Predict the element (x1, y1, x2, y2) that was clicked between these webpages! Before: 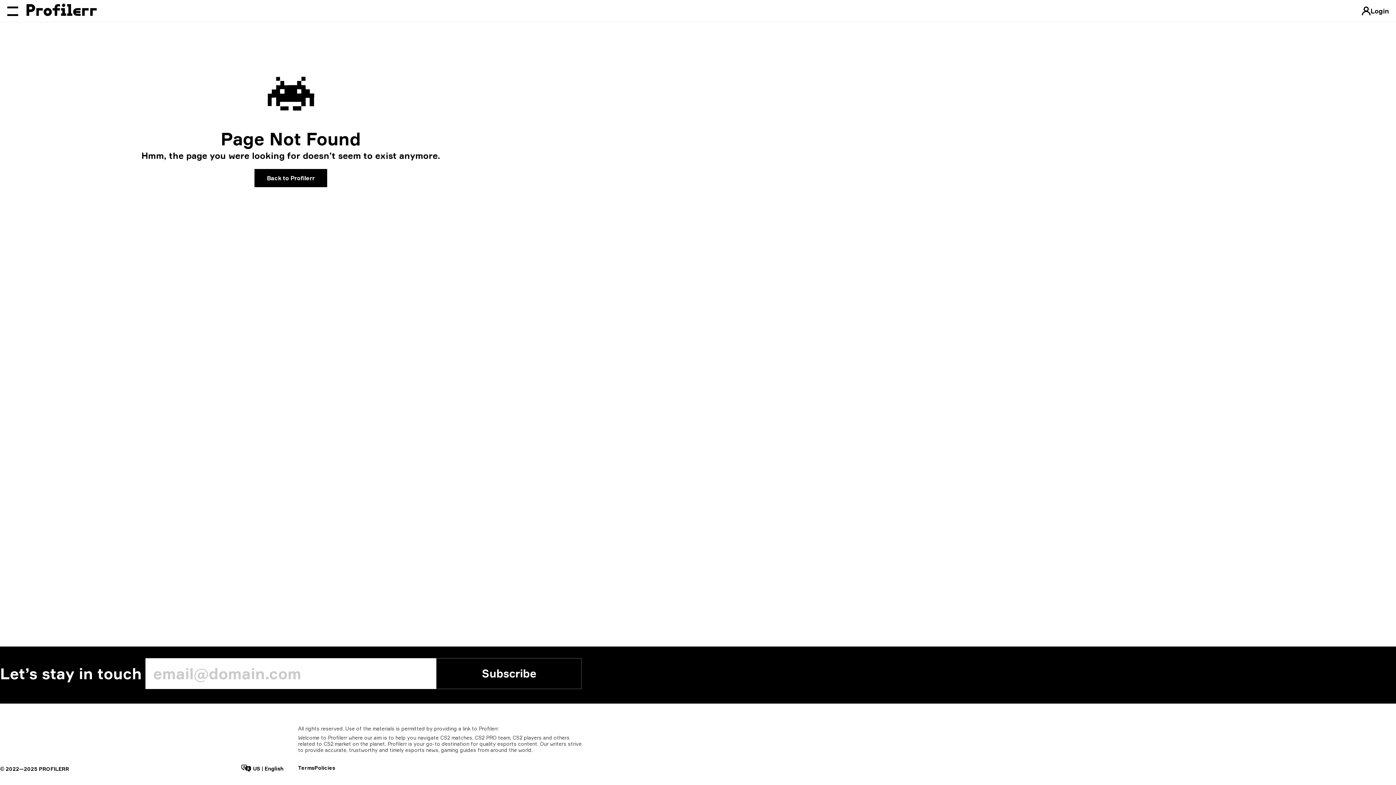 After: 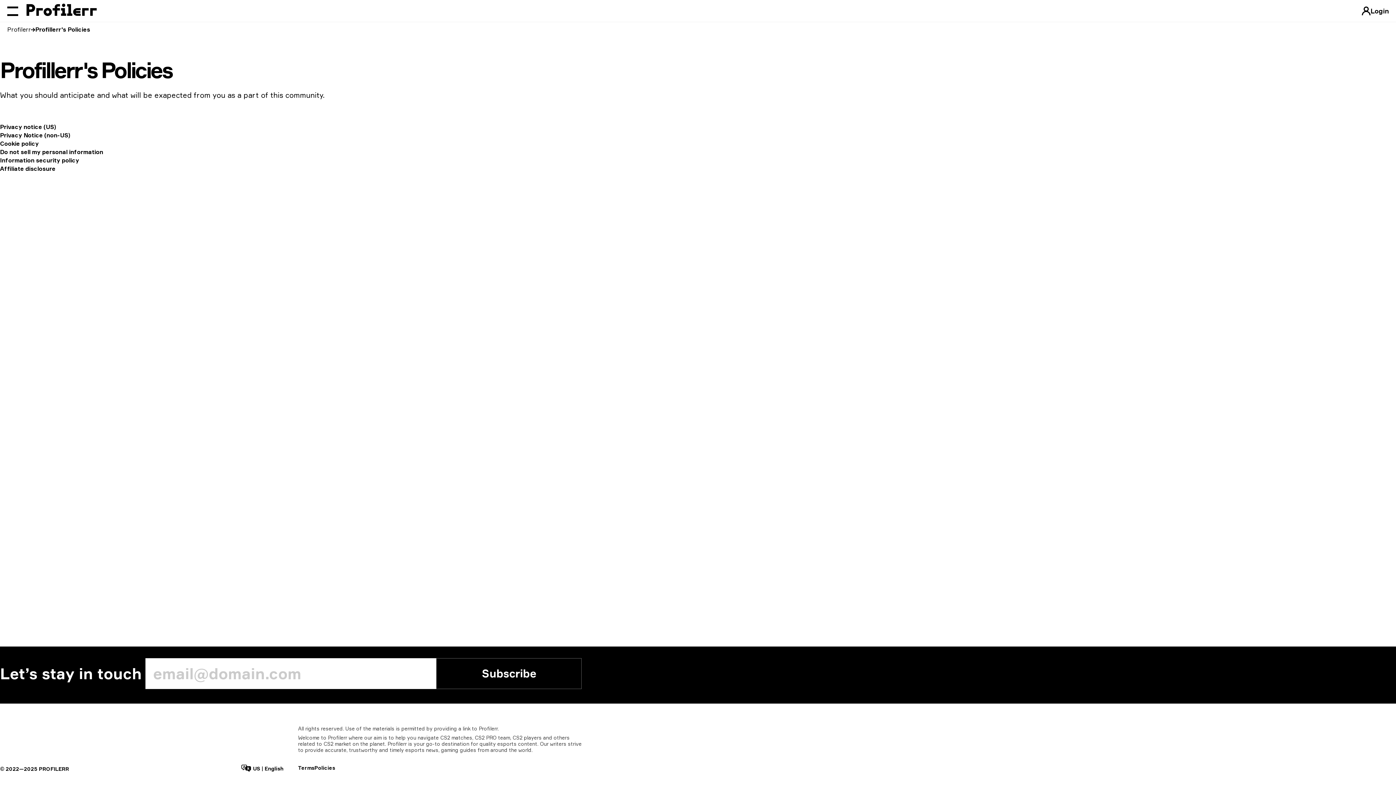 Action: bbox: (314, 765, 335, 771) label: Policies